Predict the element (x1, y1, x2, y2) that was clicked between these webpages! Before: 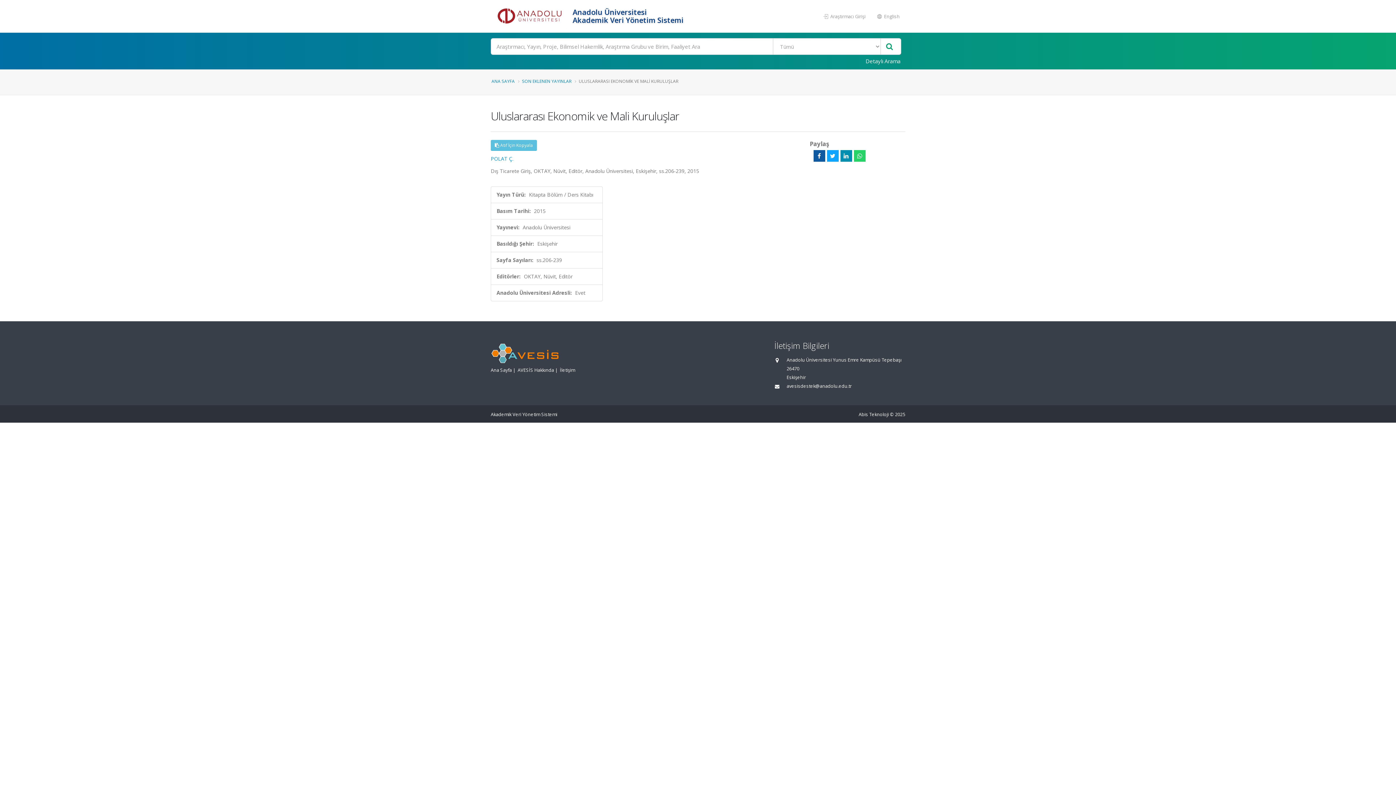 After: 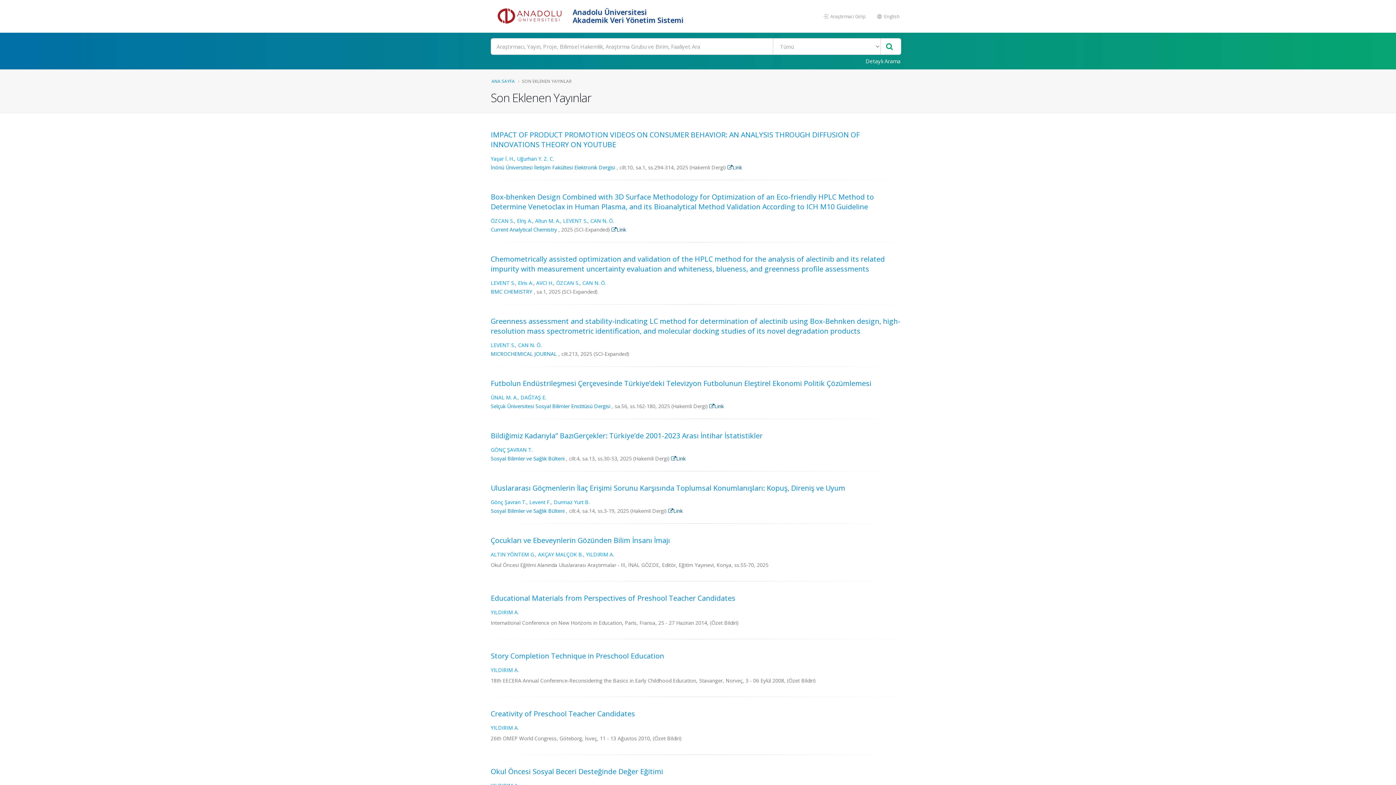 Action: label: SON EKLENEN YAYINLAR bbox: (522, 78, 571, 84)